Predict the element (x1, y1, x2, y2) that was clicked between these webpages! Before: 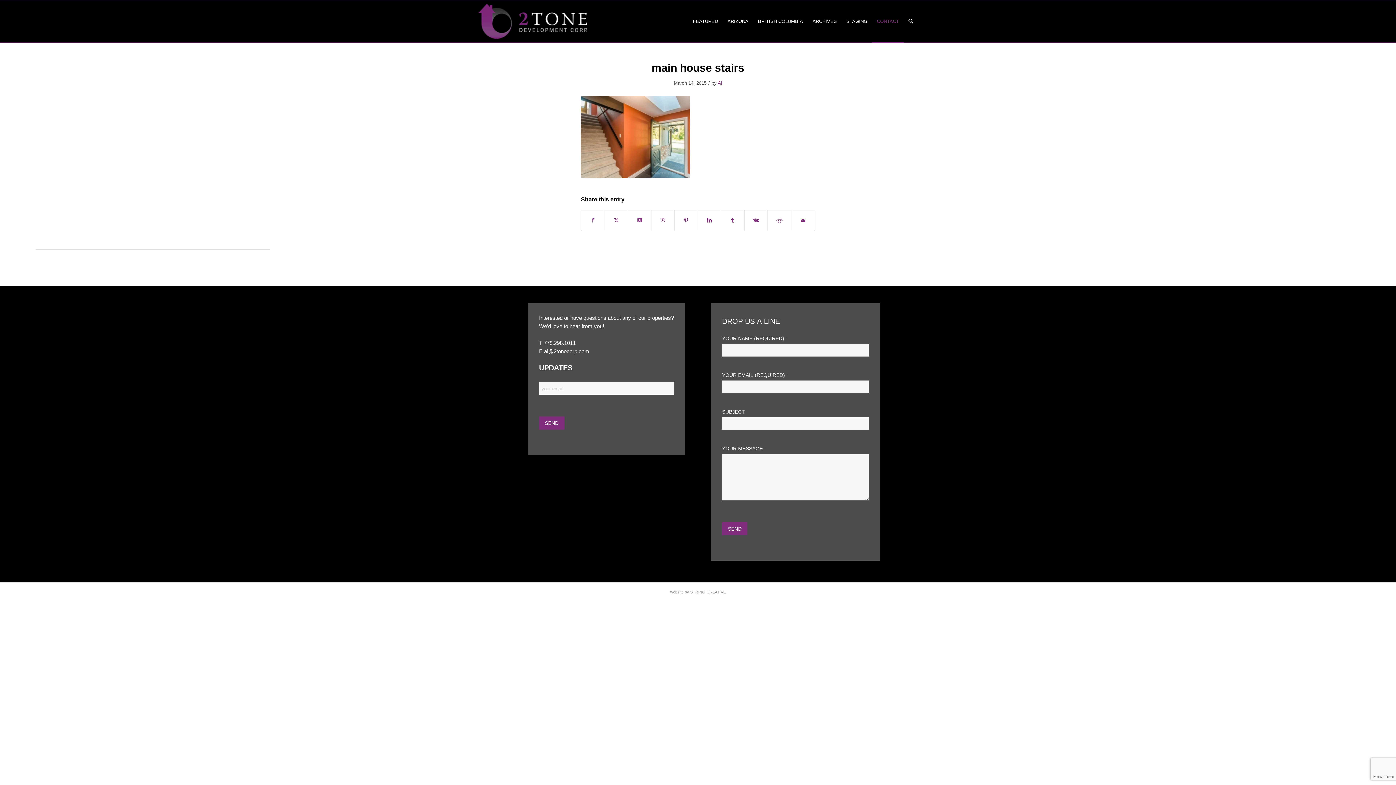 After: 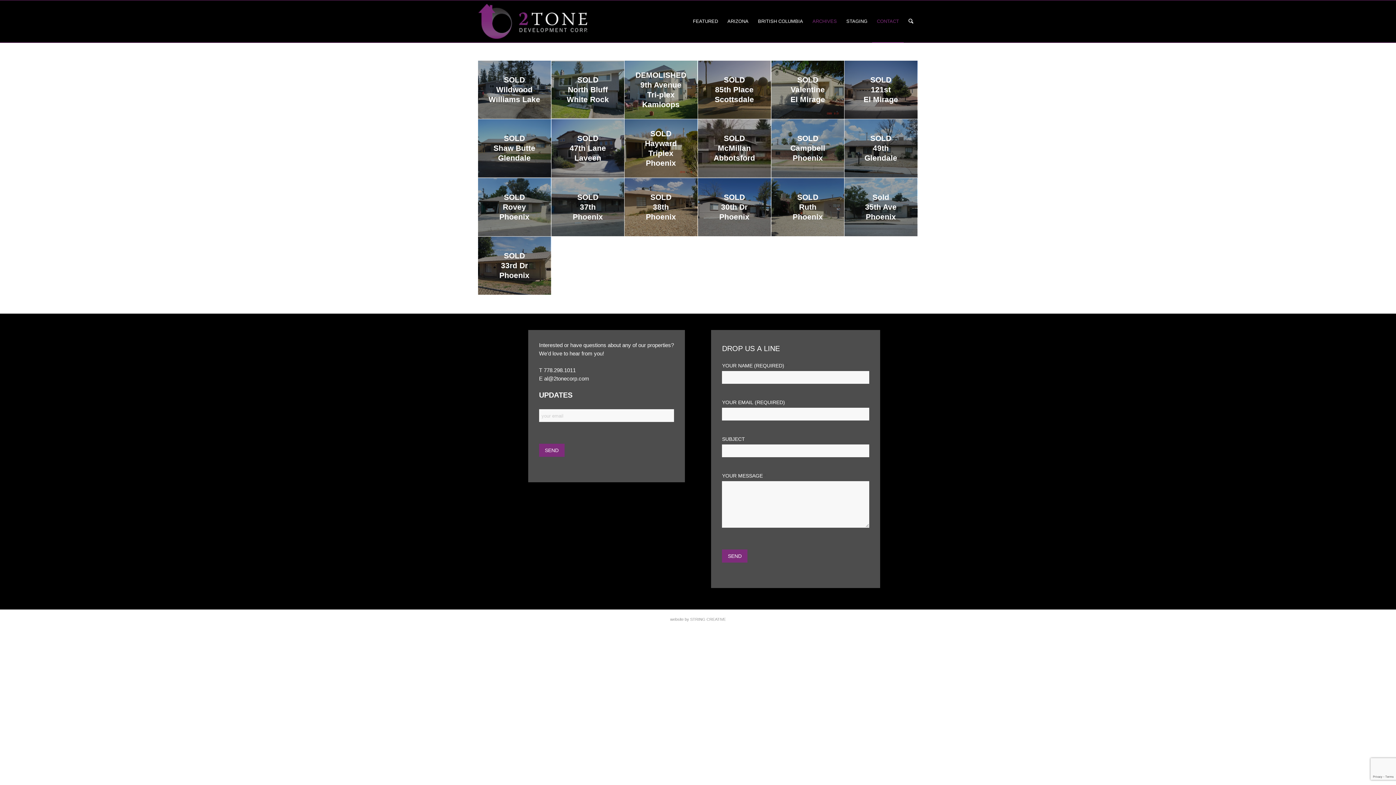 Action: label: ARCHIVES bbox: (808, 0, 841, 42)